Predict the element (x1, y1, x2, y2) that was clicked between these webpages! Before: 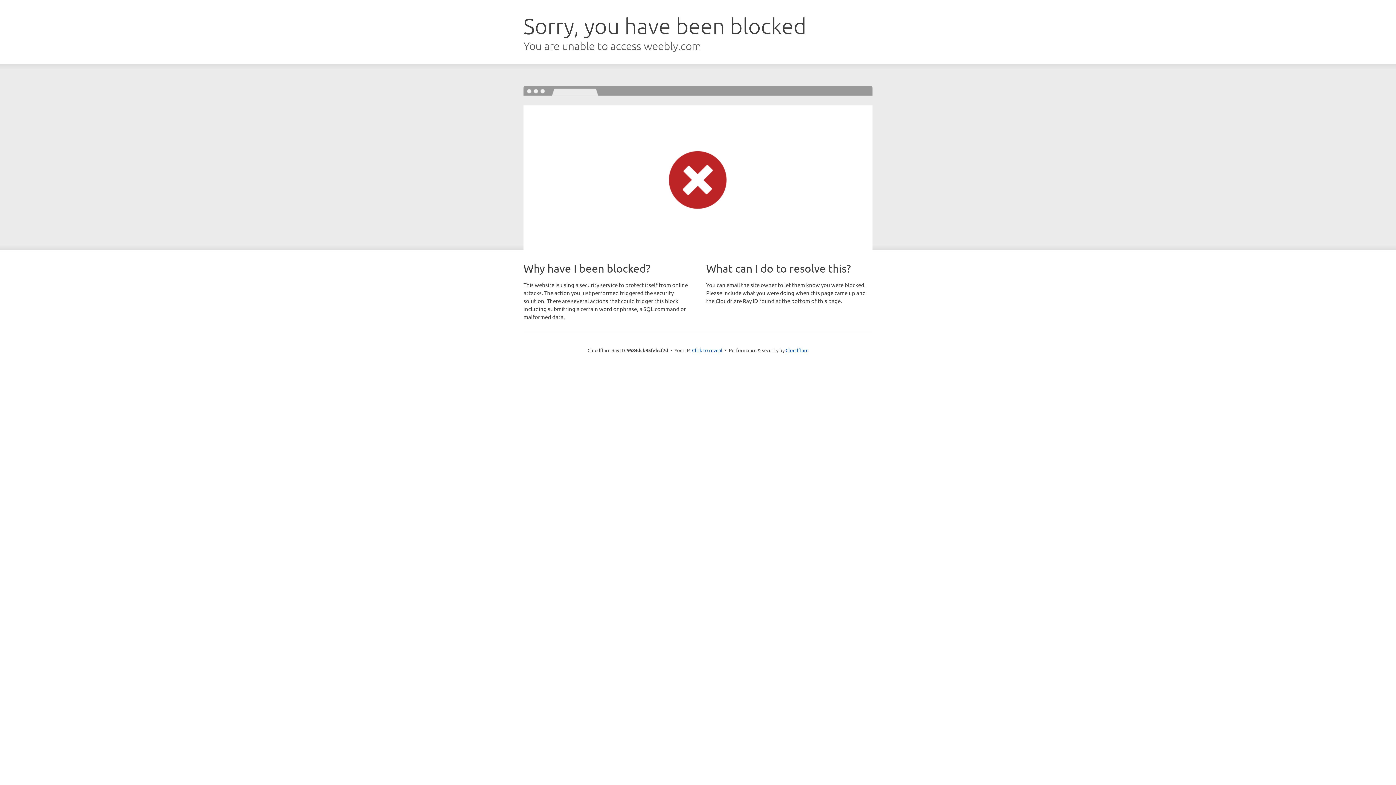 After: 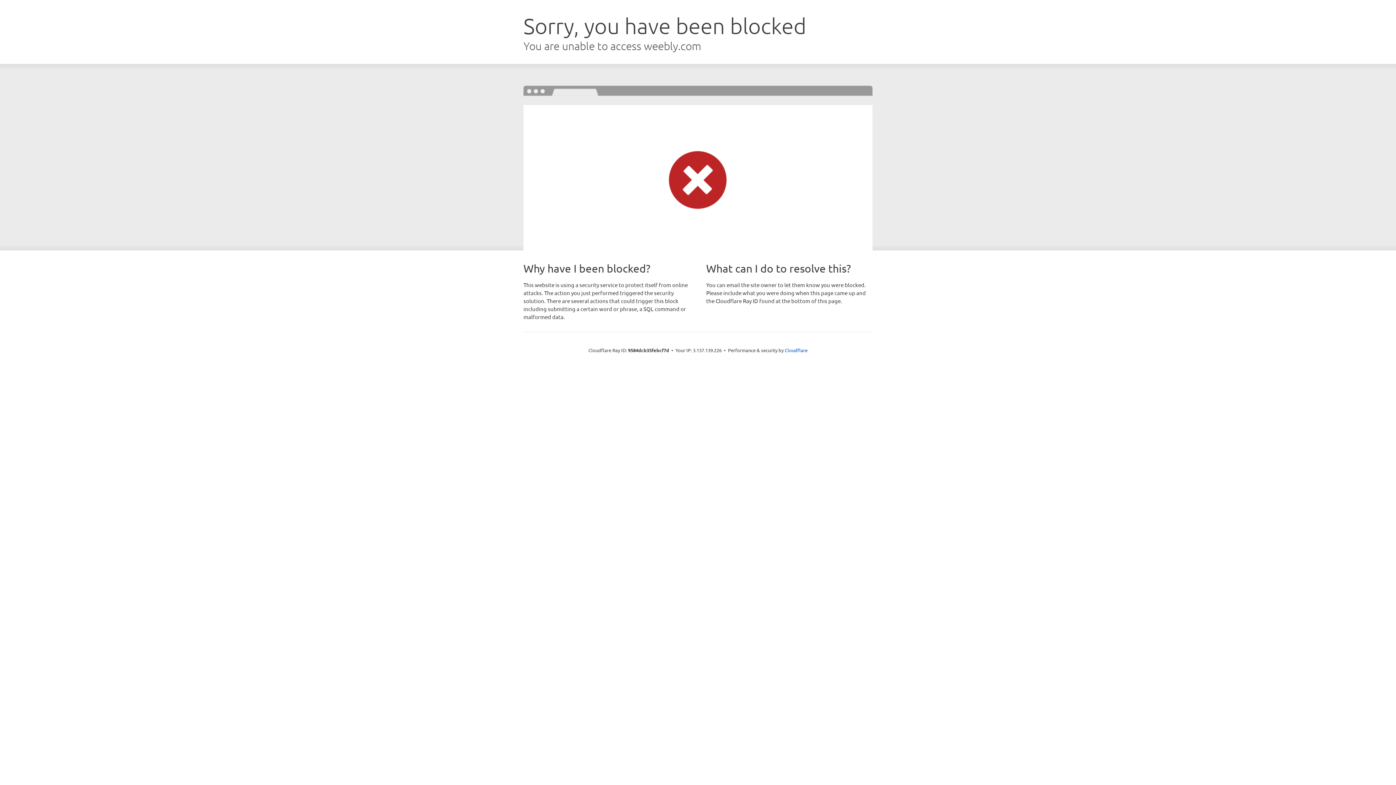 Action: label: Click to reveal bbox: (692, 346, 722, 353)